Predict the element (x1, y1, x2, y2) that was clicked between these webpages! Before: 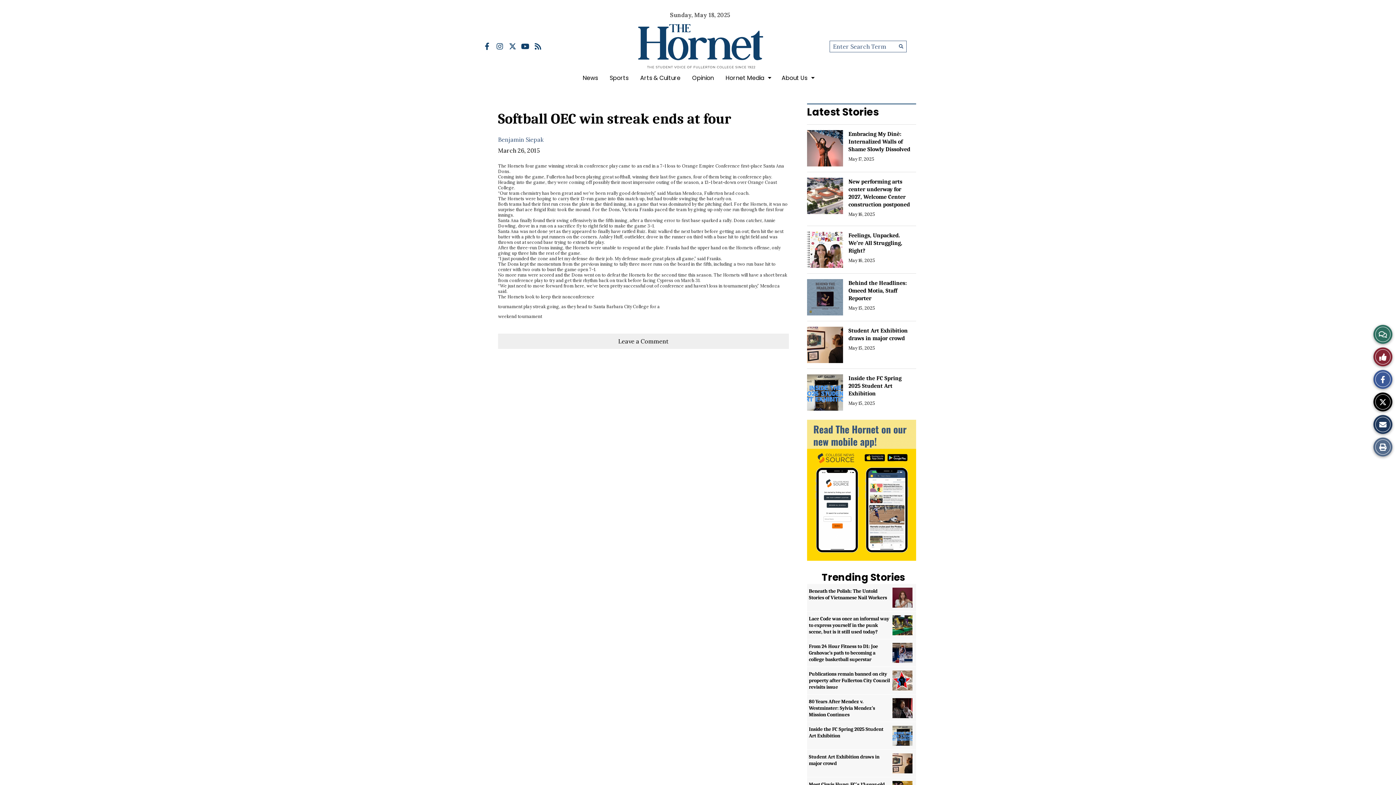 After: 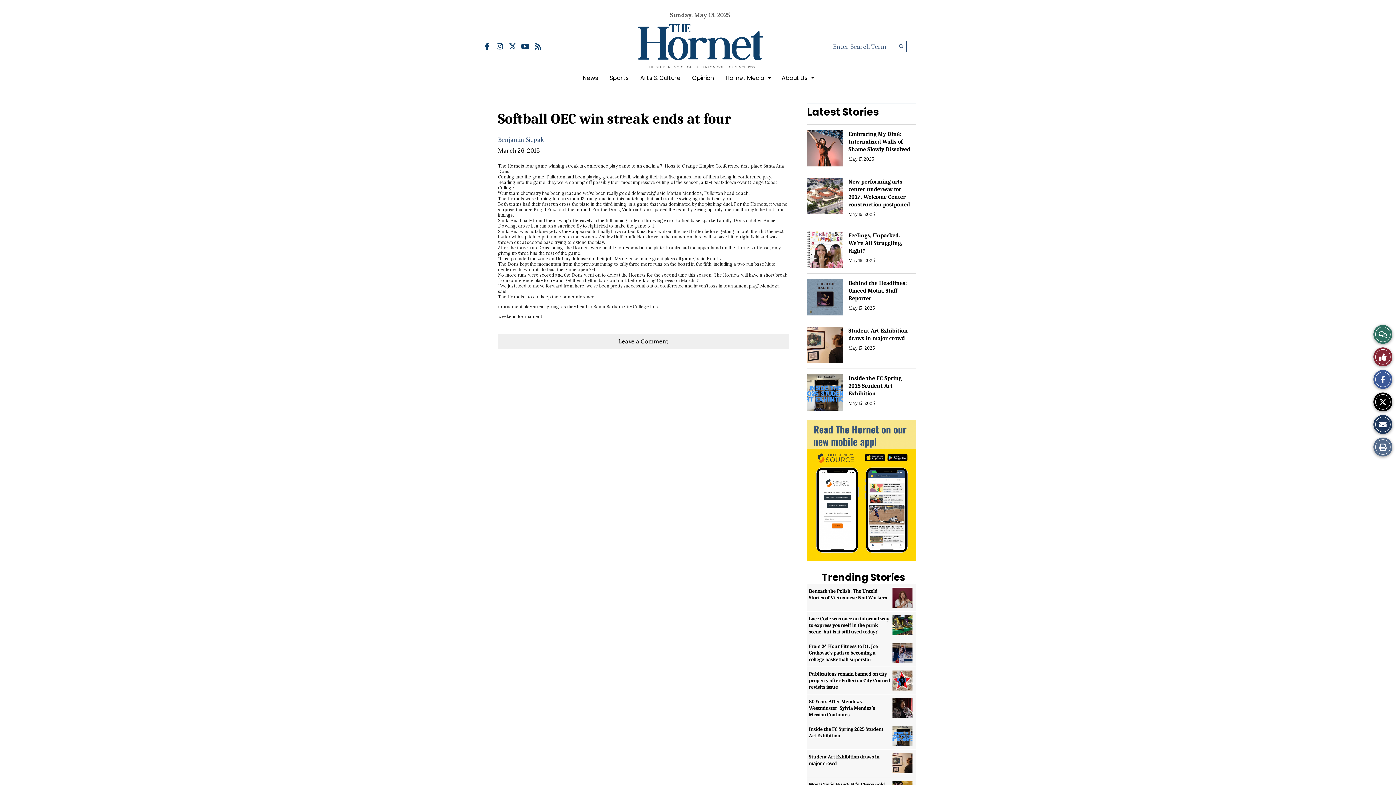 Action: bbox: (807, 420, 916, 561)